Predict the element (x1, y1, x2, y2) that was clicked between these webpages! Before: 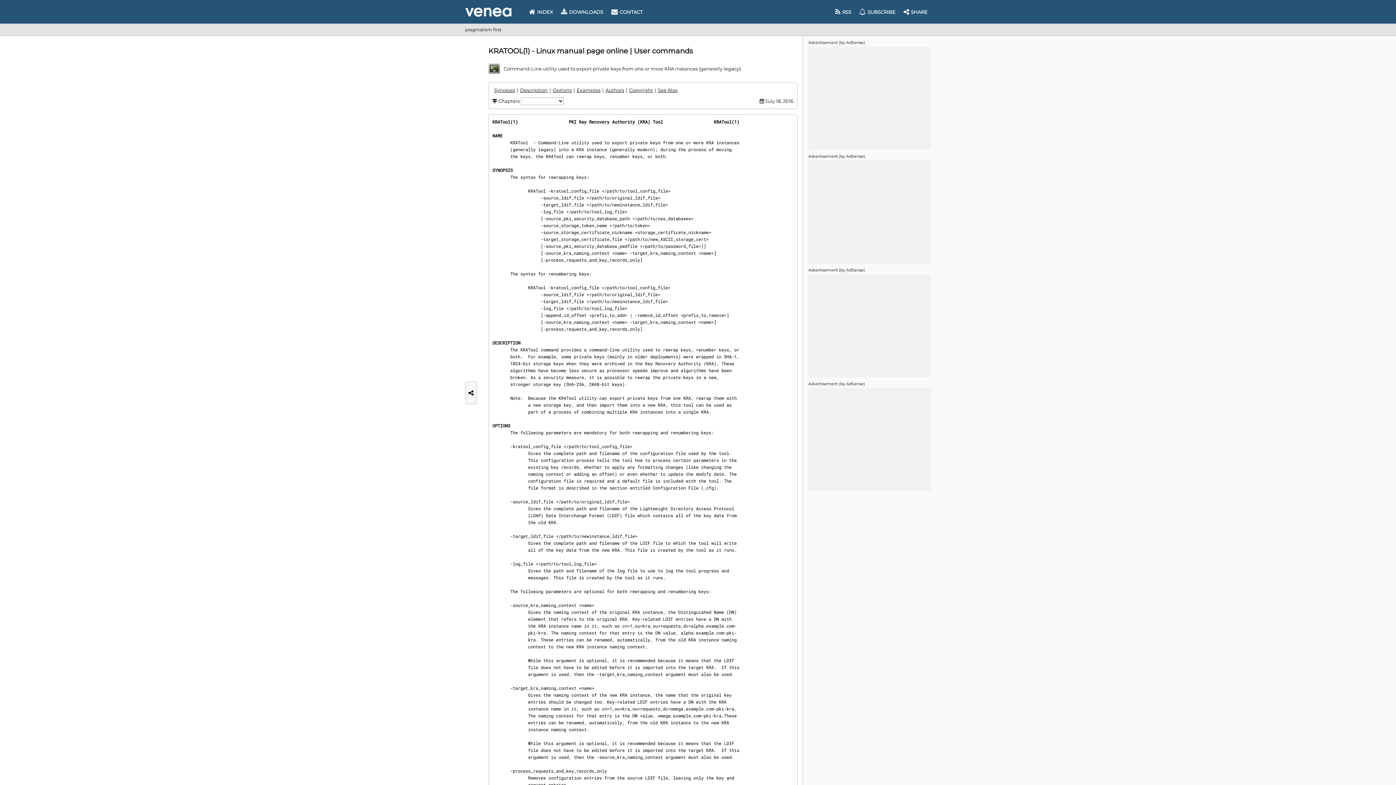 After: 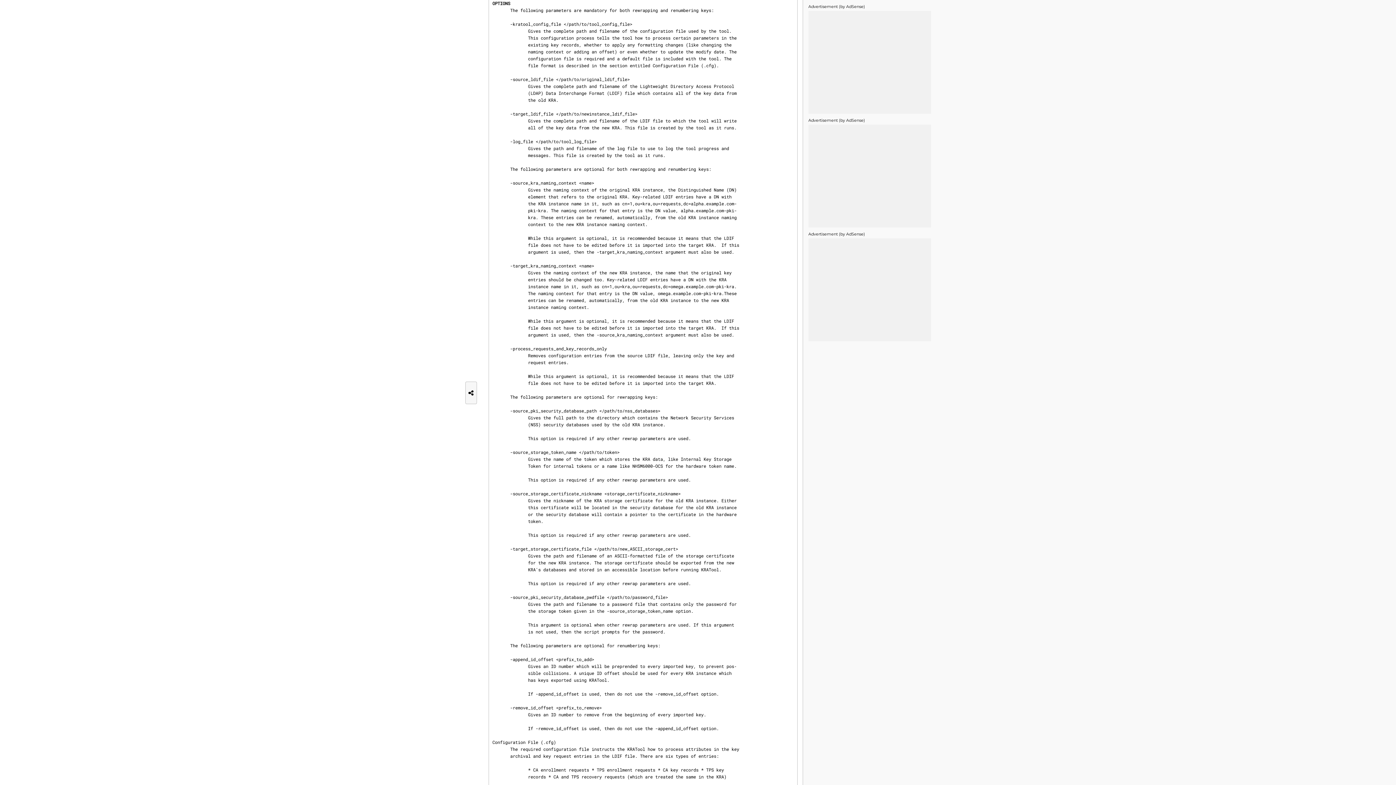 Action: label: Options bbox: (551, 86, 573, 93)